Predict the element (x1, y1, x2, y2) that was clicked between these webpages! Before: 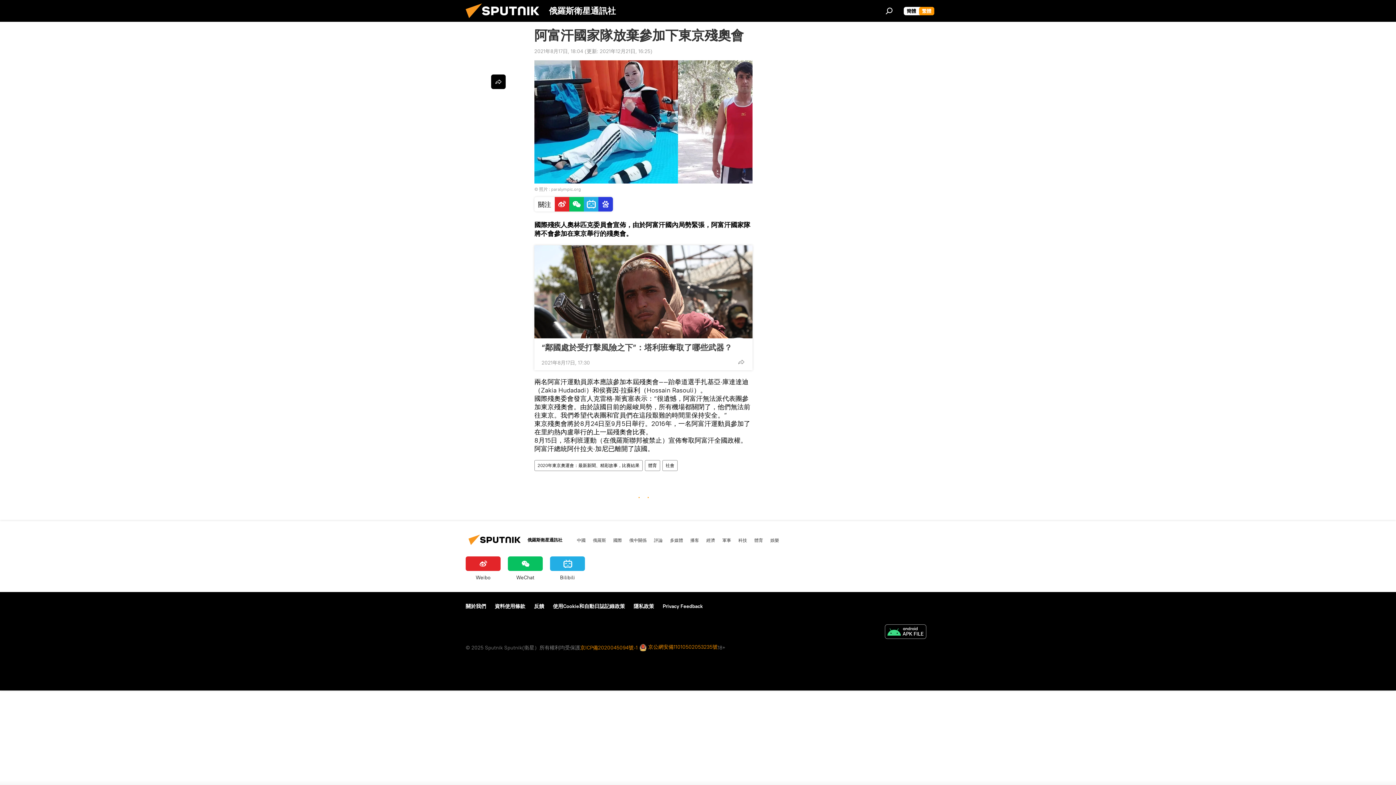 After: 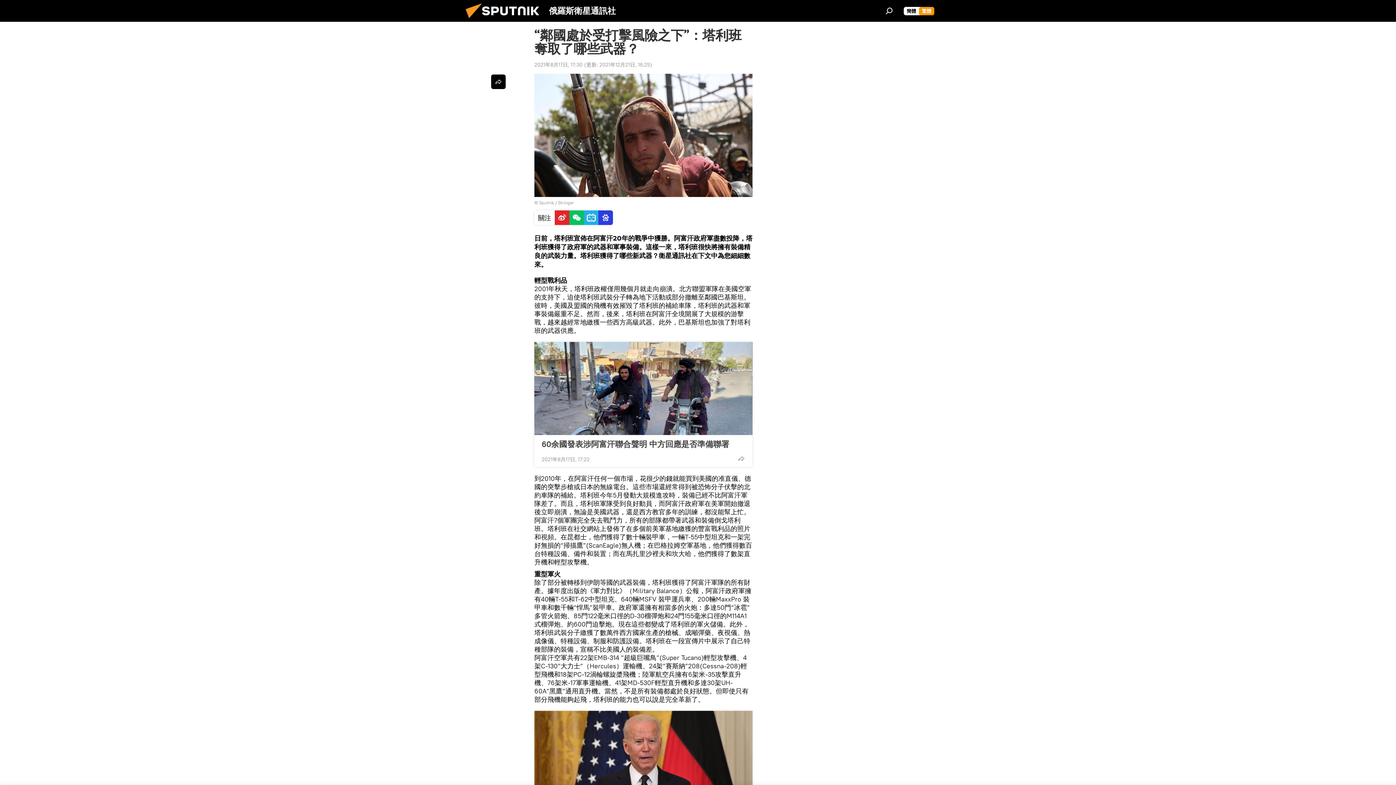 Action: label: “鄰國處於受打擊風險之下”：塔利班奪取了哪些武器？ bbox: (541, 342, 745, 352)